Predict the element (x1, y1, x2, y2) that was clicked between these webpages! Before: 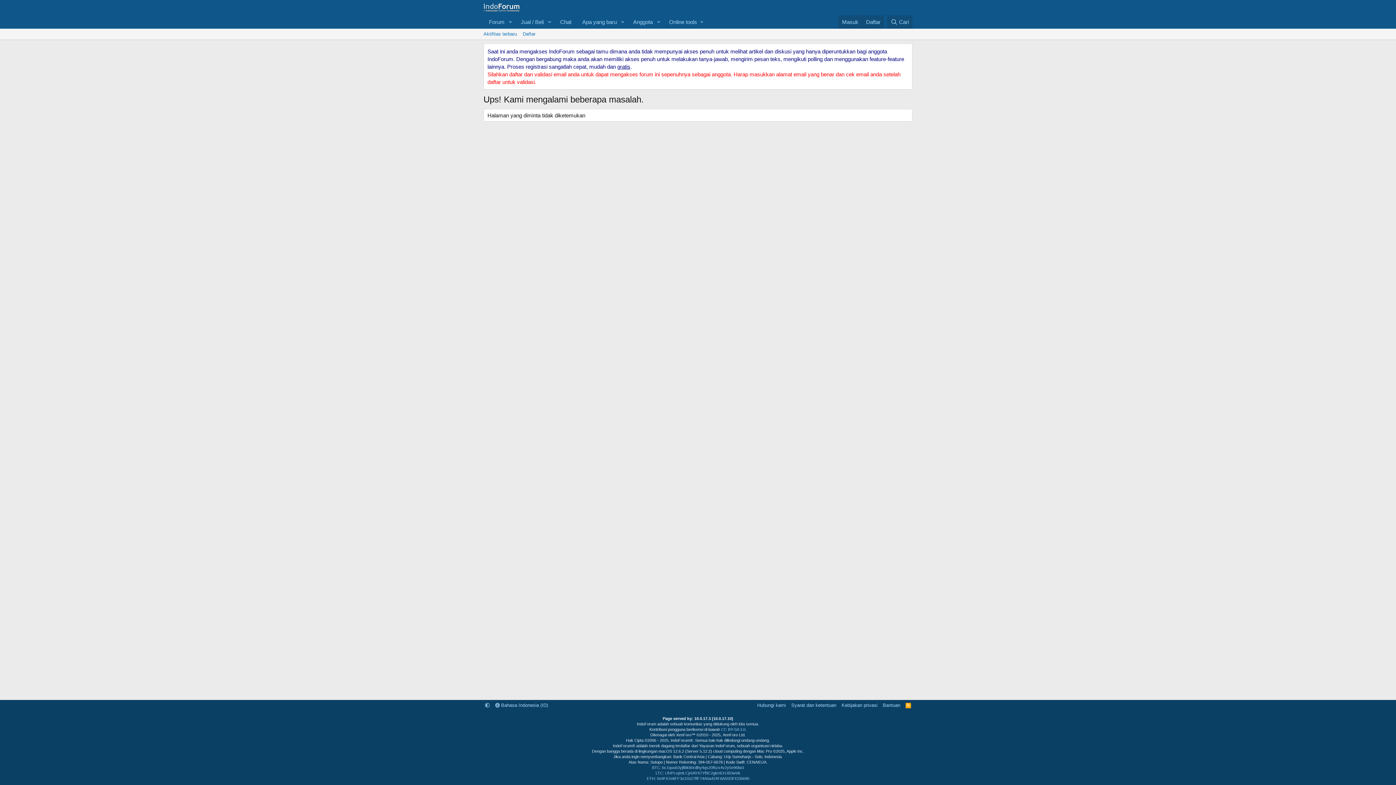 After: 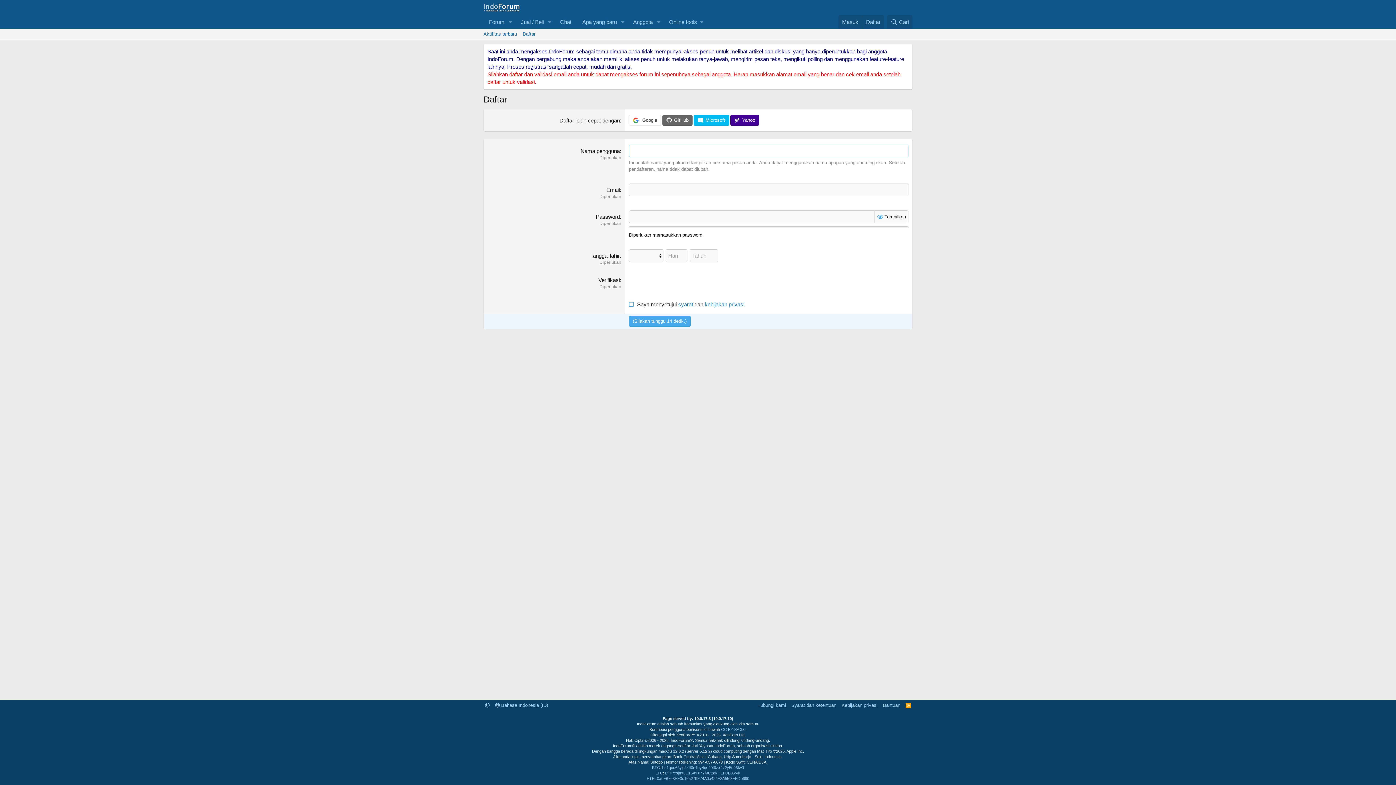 Action: label: Daftar bbox: (520, 28, 538, 39)